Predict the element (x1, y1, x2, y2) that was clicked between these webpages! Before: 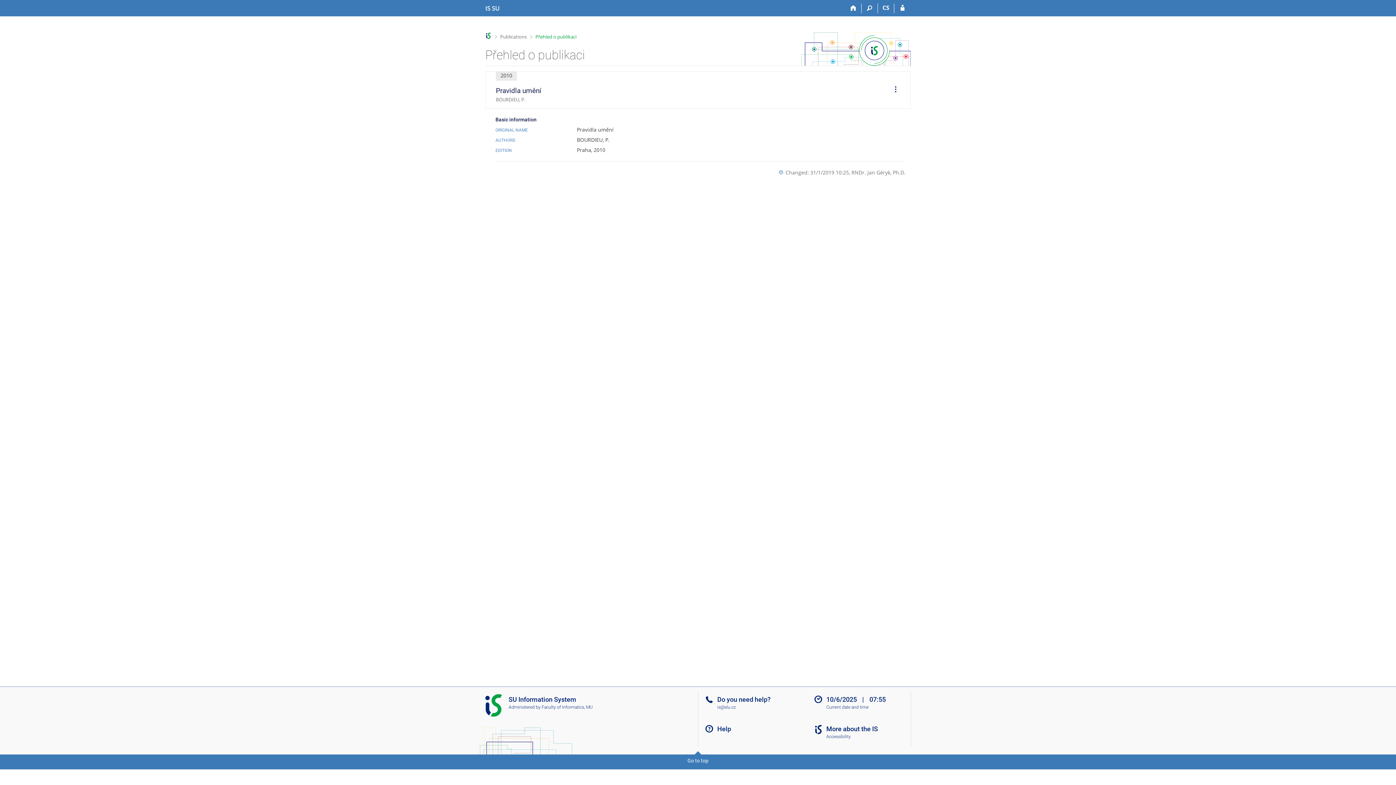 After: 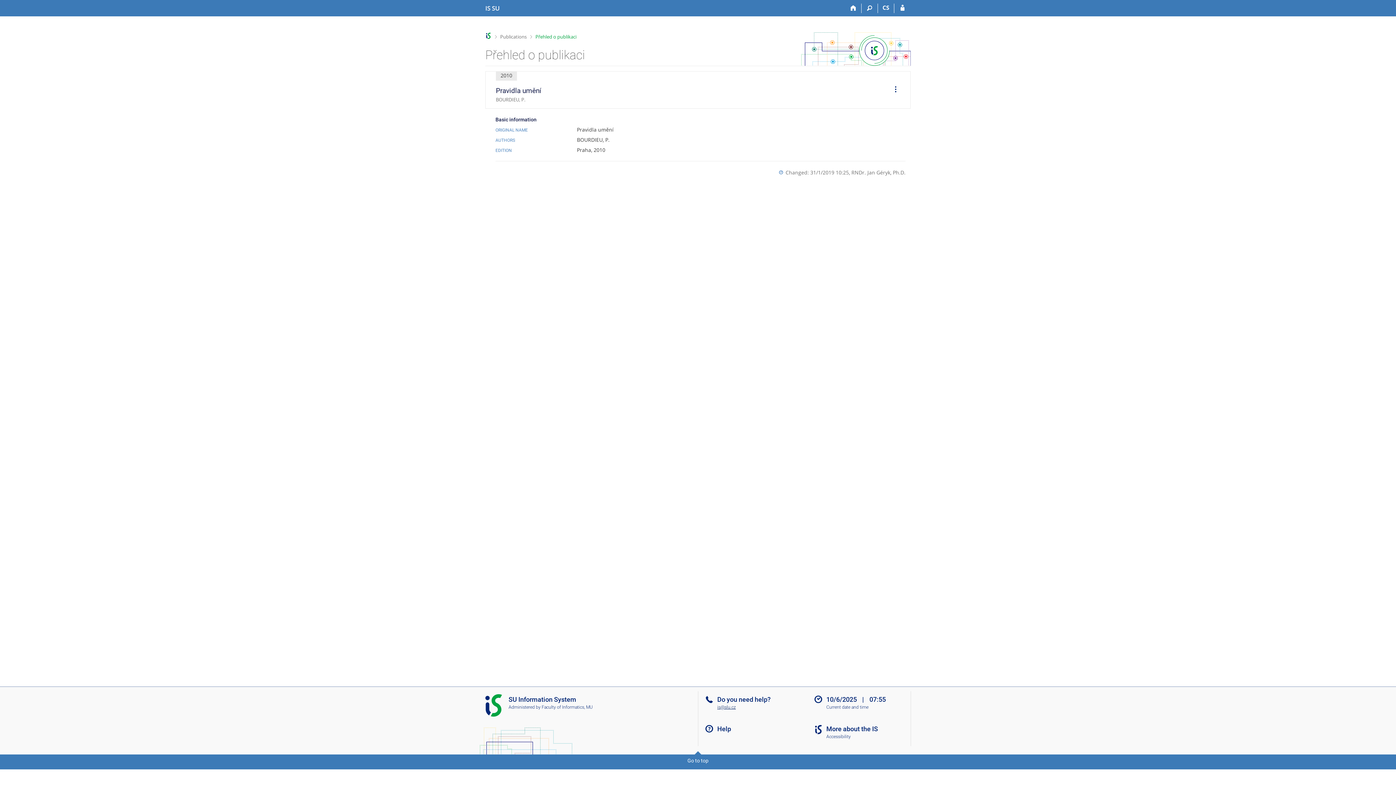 Action: label: is@slu.cz bbox: (717, 705, 735, 710)